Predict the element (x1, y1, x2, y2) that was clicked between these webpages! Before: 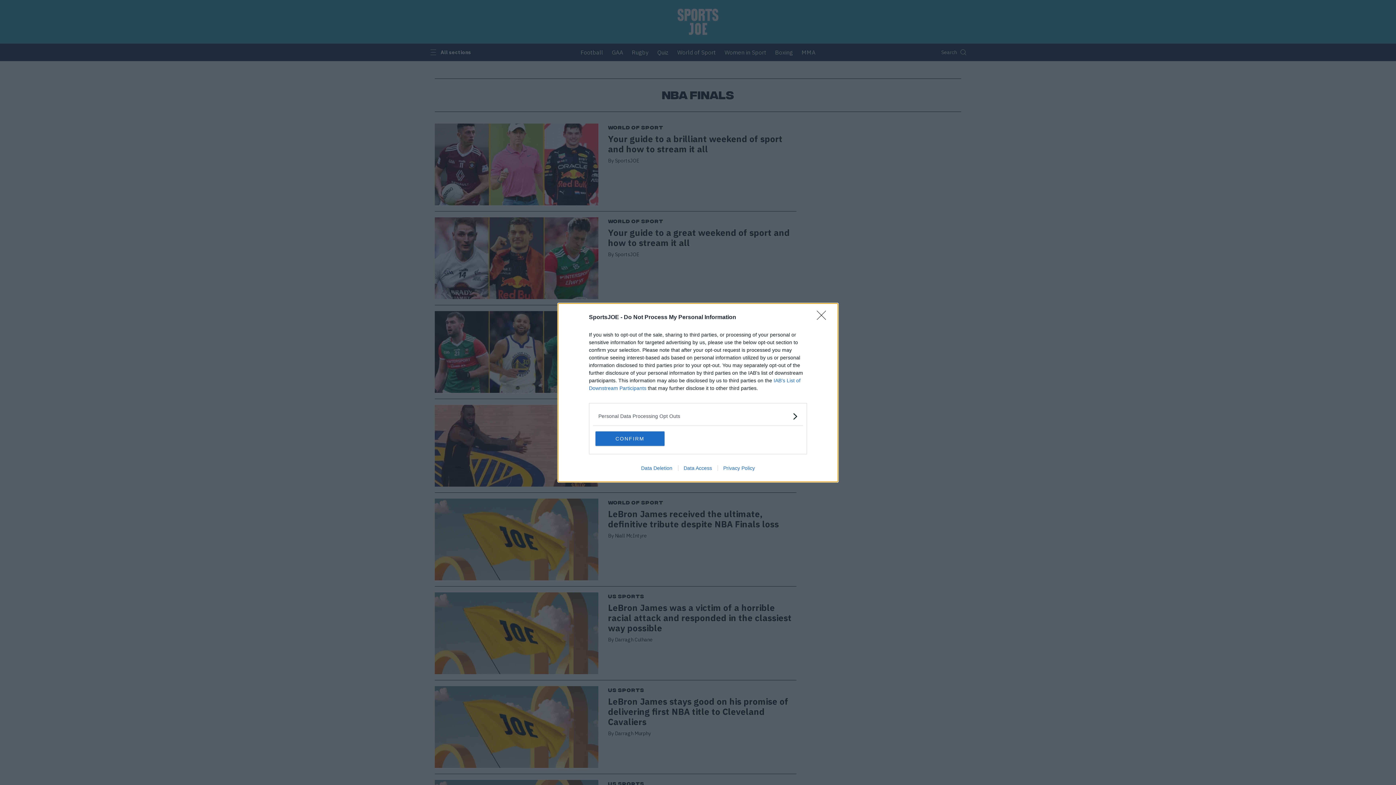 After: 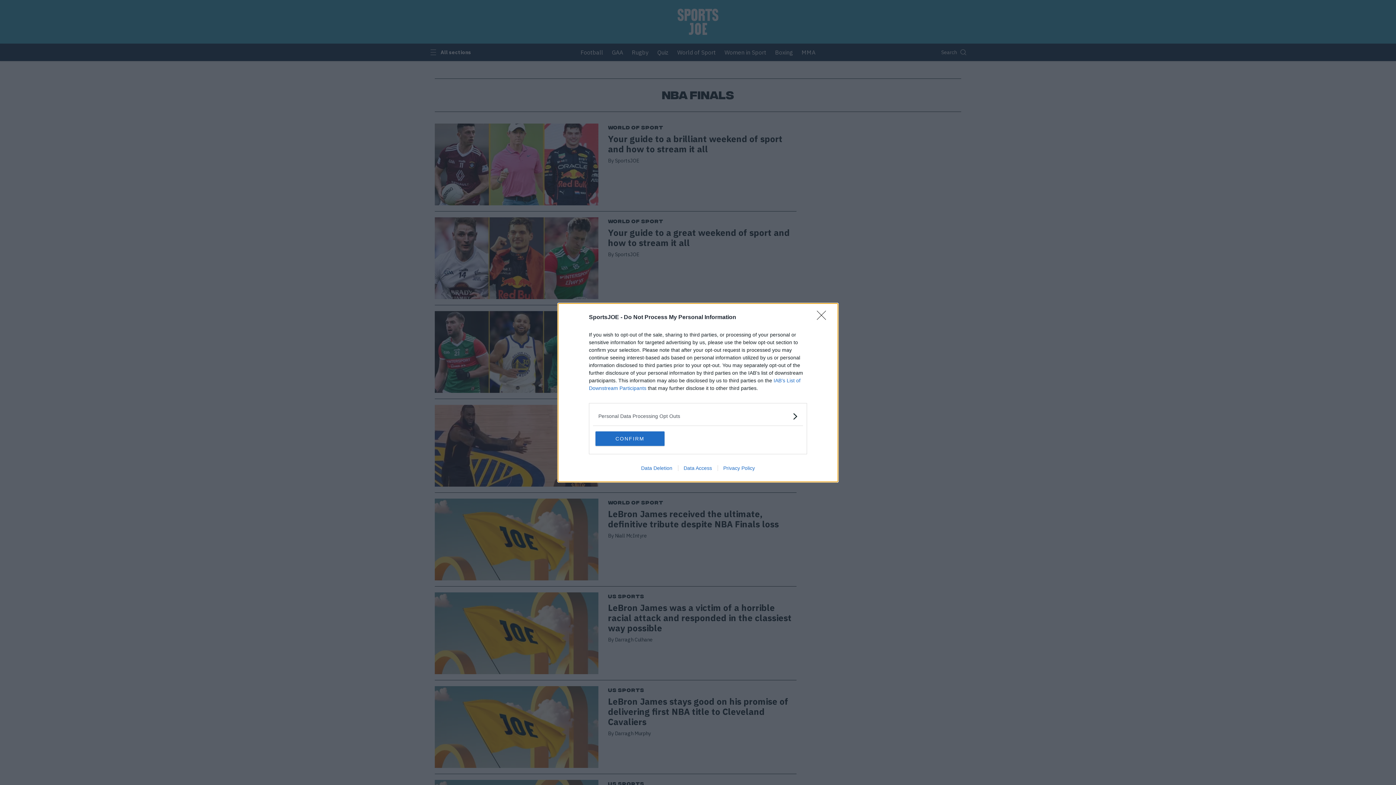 Action: bbox: (678, 465, 717, 471) label: Data Access